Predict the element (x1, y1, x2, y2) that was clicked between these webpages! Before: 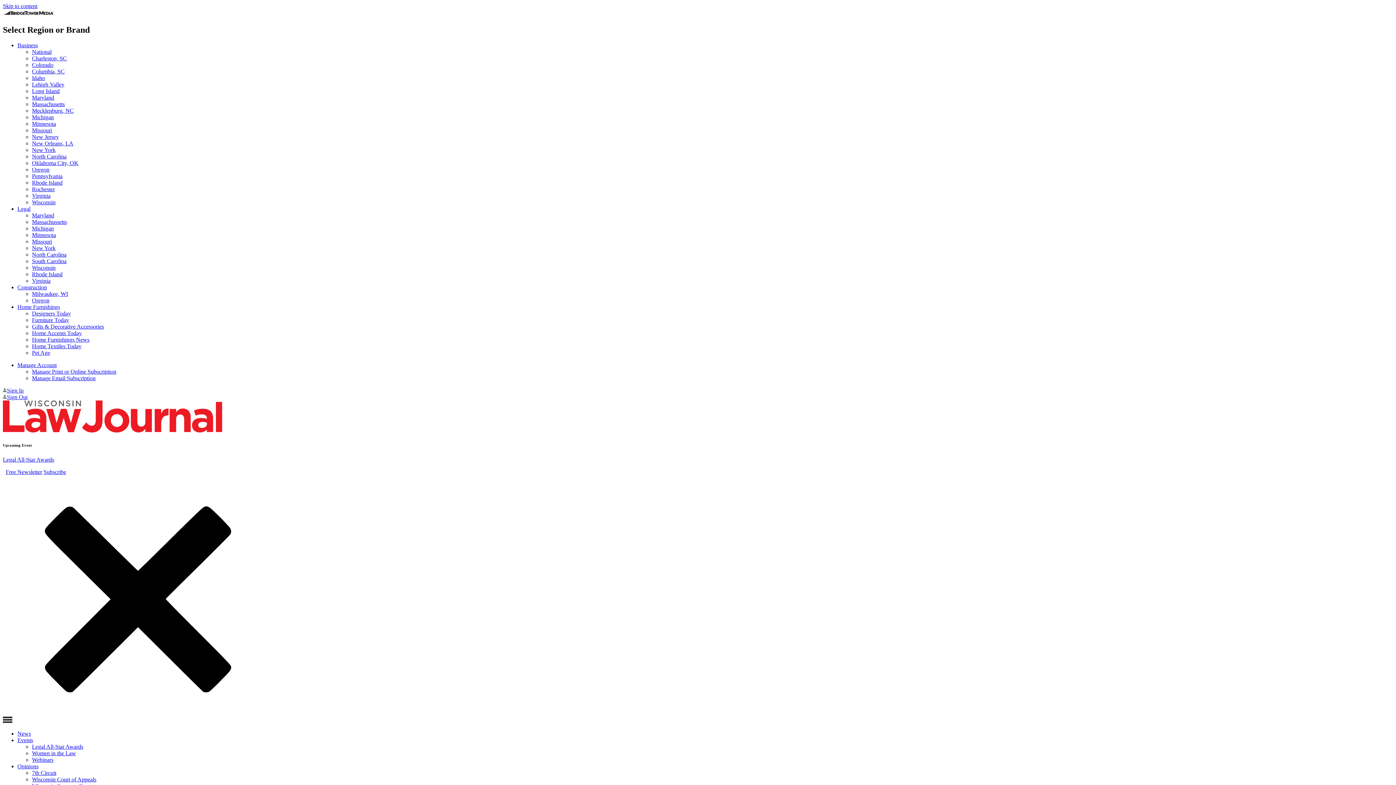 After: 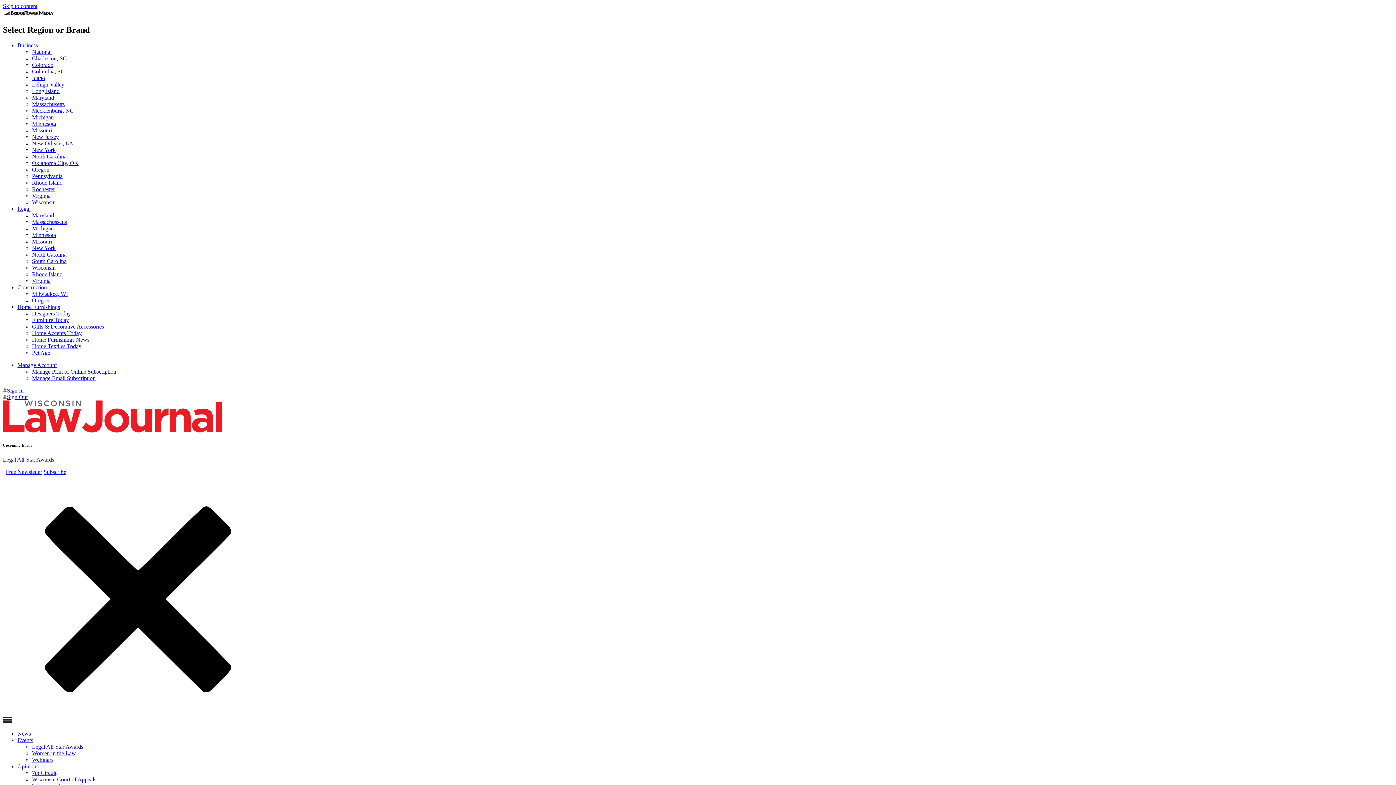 Action: label: Designers Today bbox: (32, 310, 70, 316)